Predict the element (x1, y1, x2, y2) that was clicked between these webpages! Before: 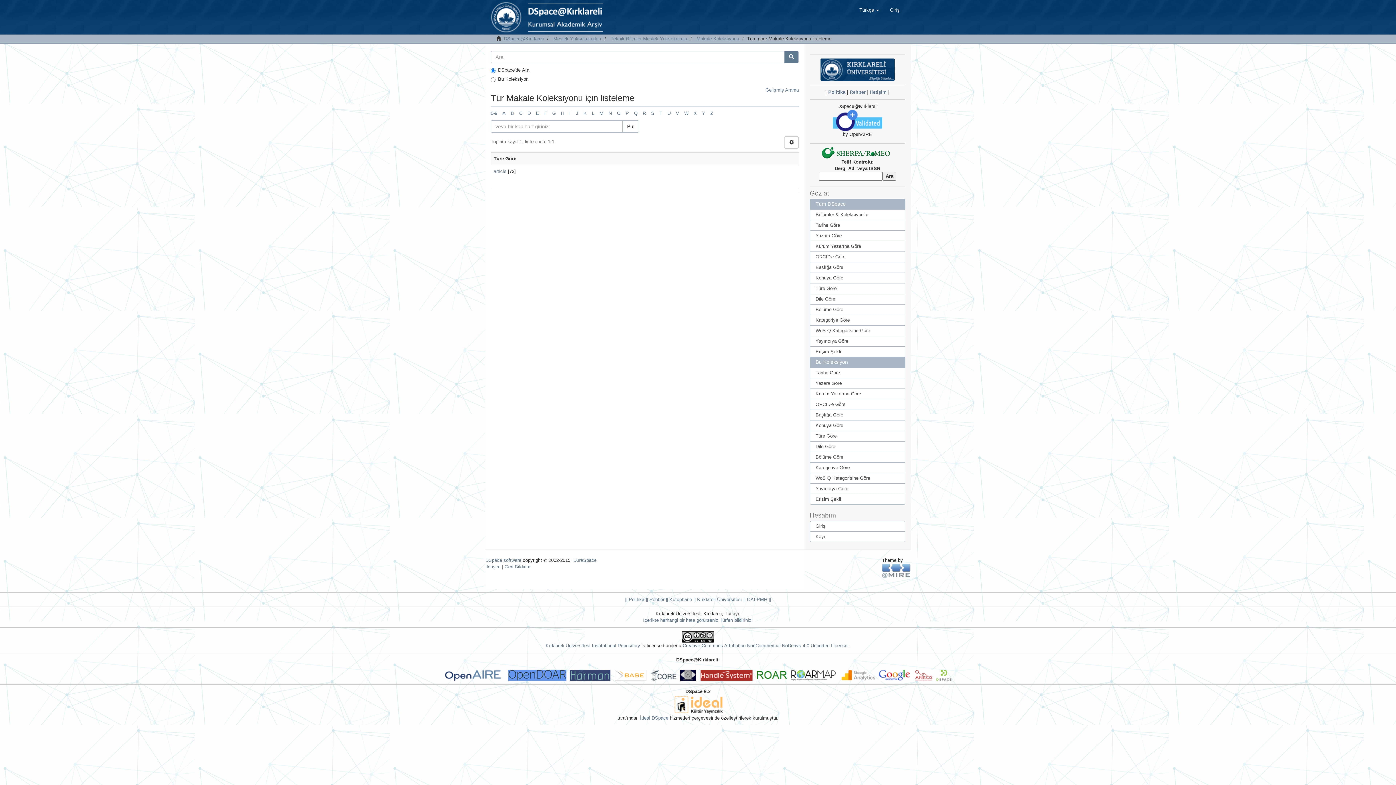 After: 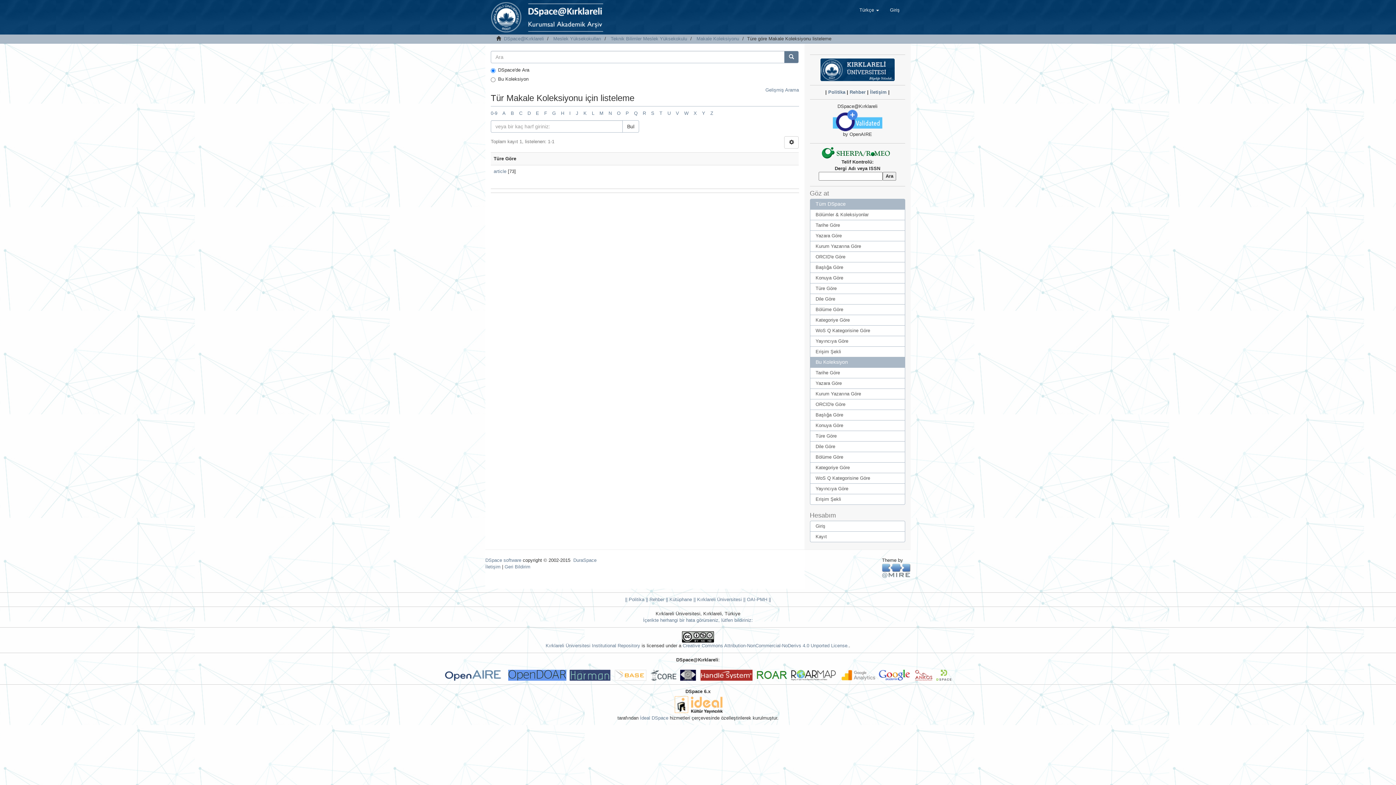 Action: bbox: (841, 672, 878, 678)